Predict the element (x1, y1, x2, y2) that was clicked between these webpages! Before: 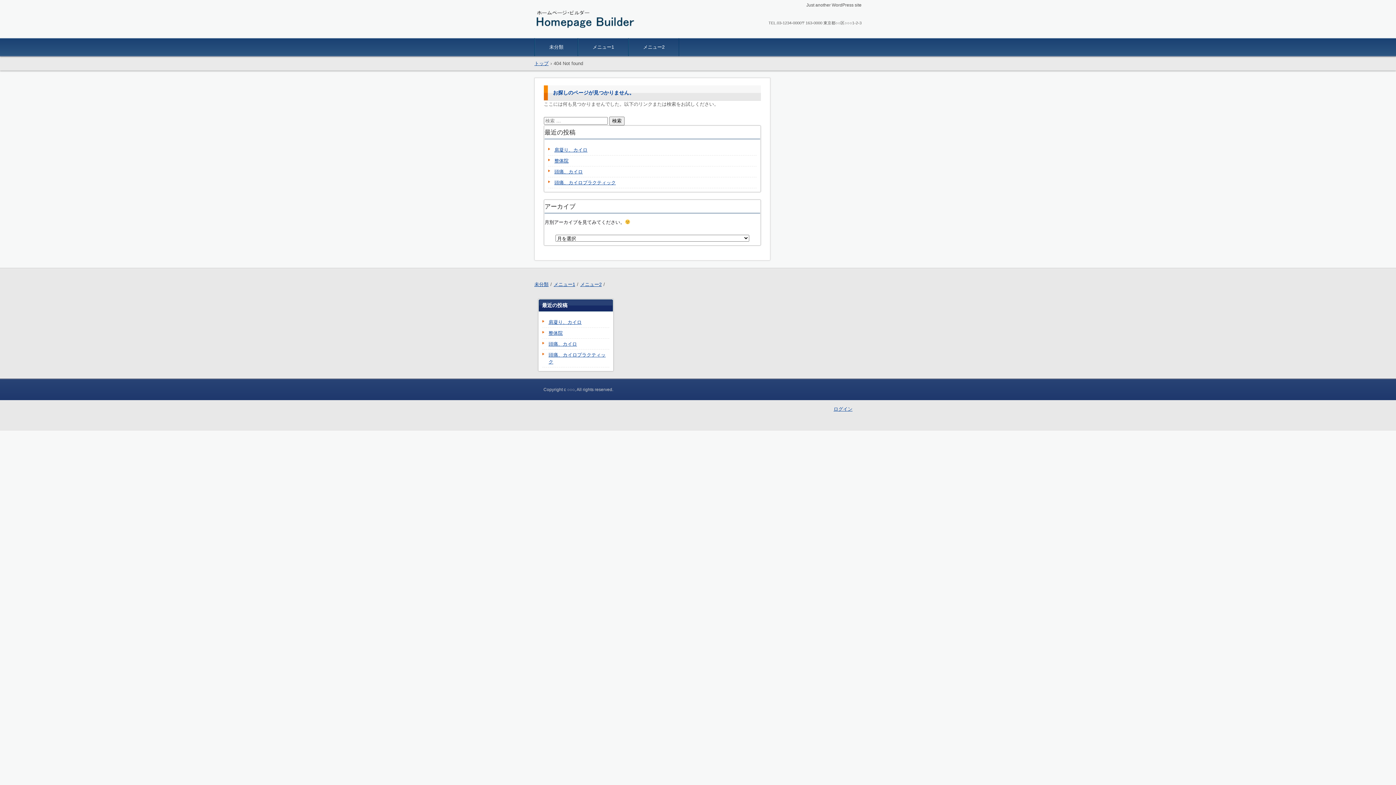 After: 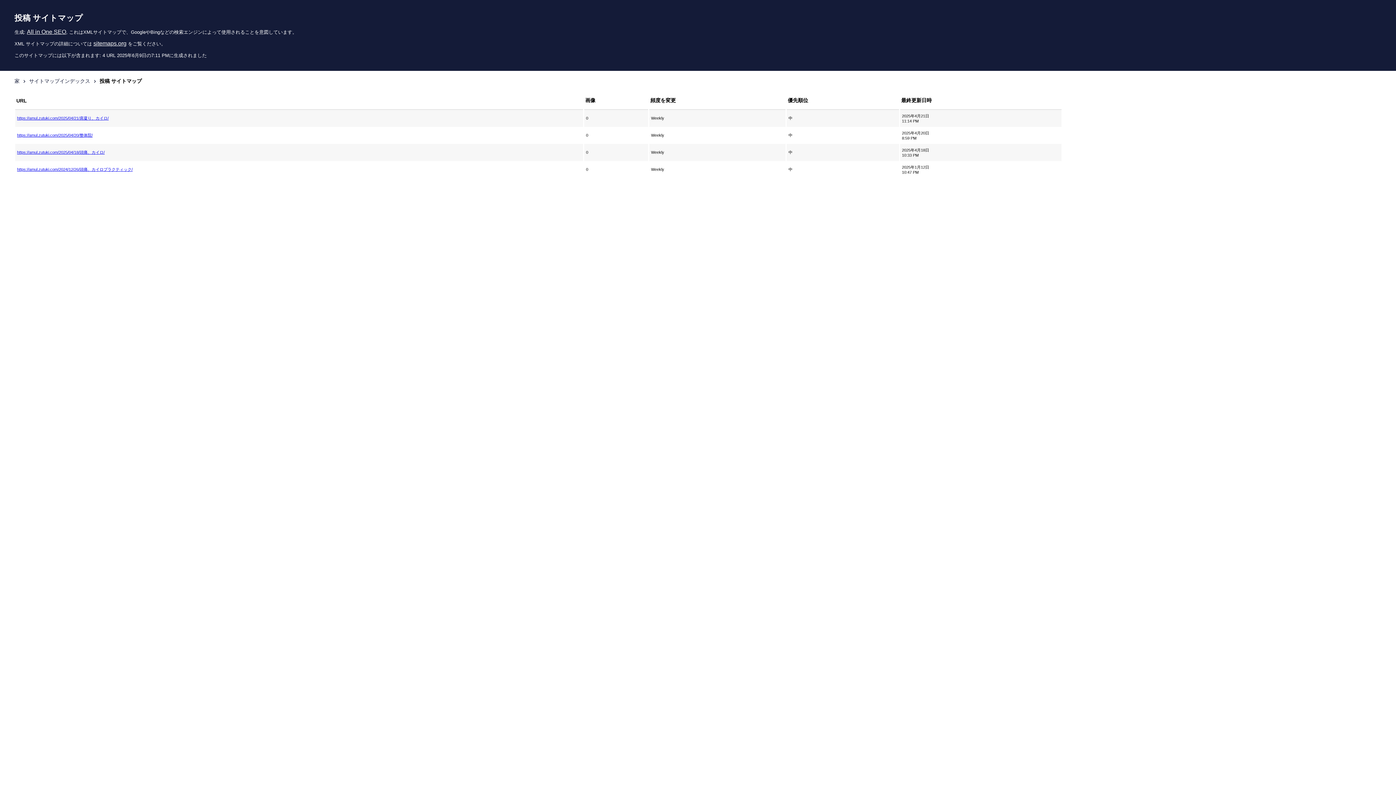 Action: bbox: (628, 38, 679, 56) label: メニュー2